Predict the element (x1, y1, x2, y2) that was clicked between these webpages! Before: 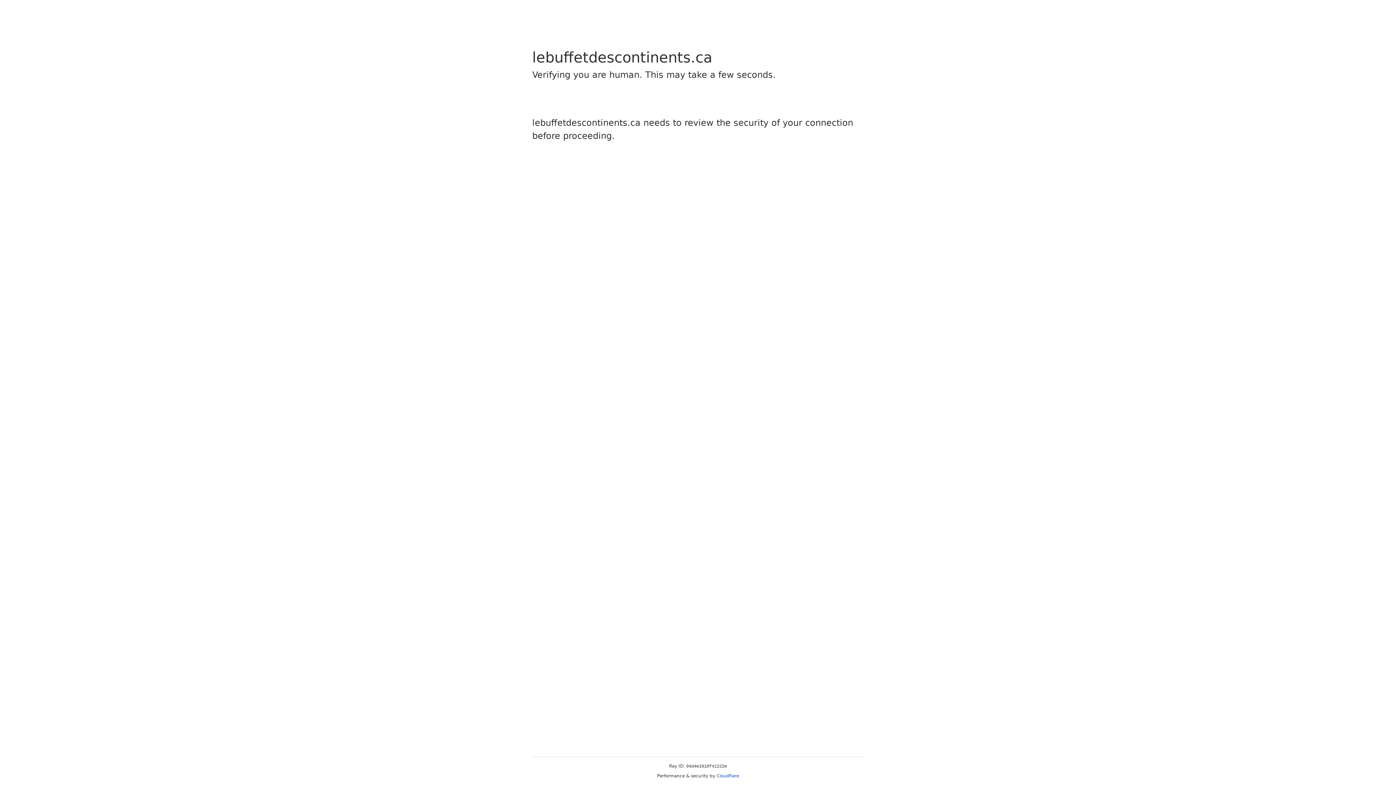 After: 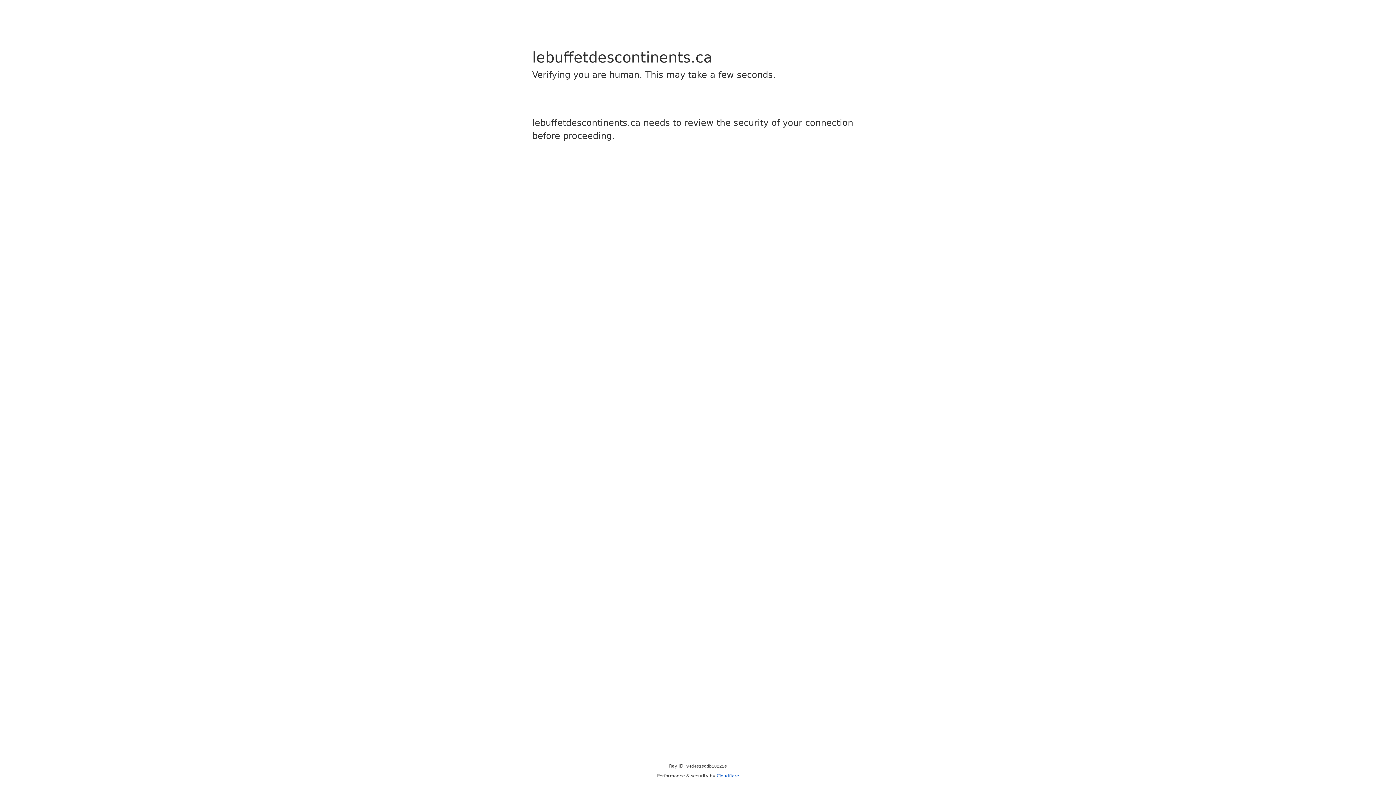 Action: bbox: (716, 773, 739, 778) label: Cloudflare